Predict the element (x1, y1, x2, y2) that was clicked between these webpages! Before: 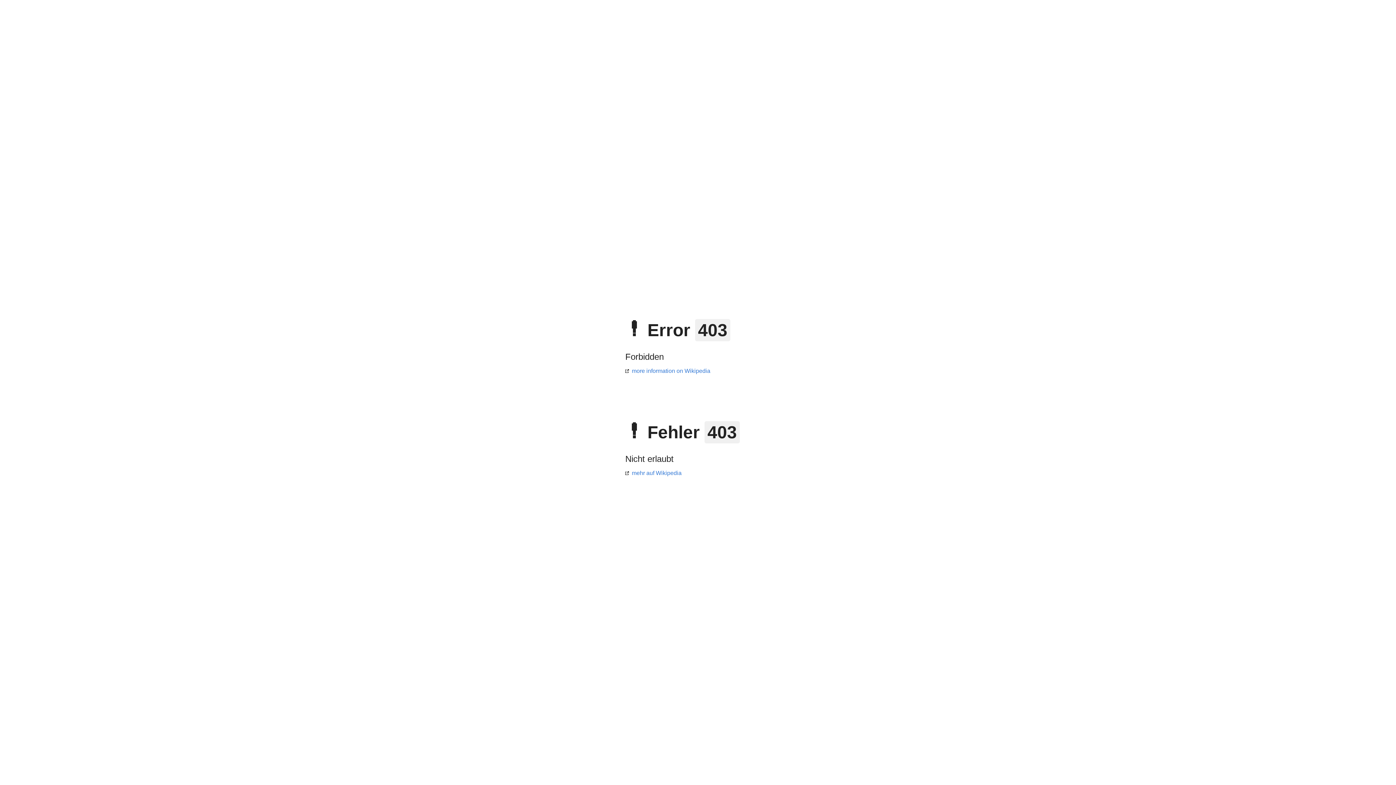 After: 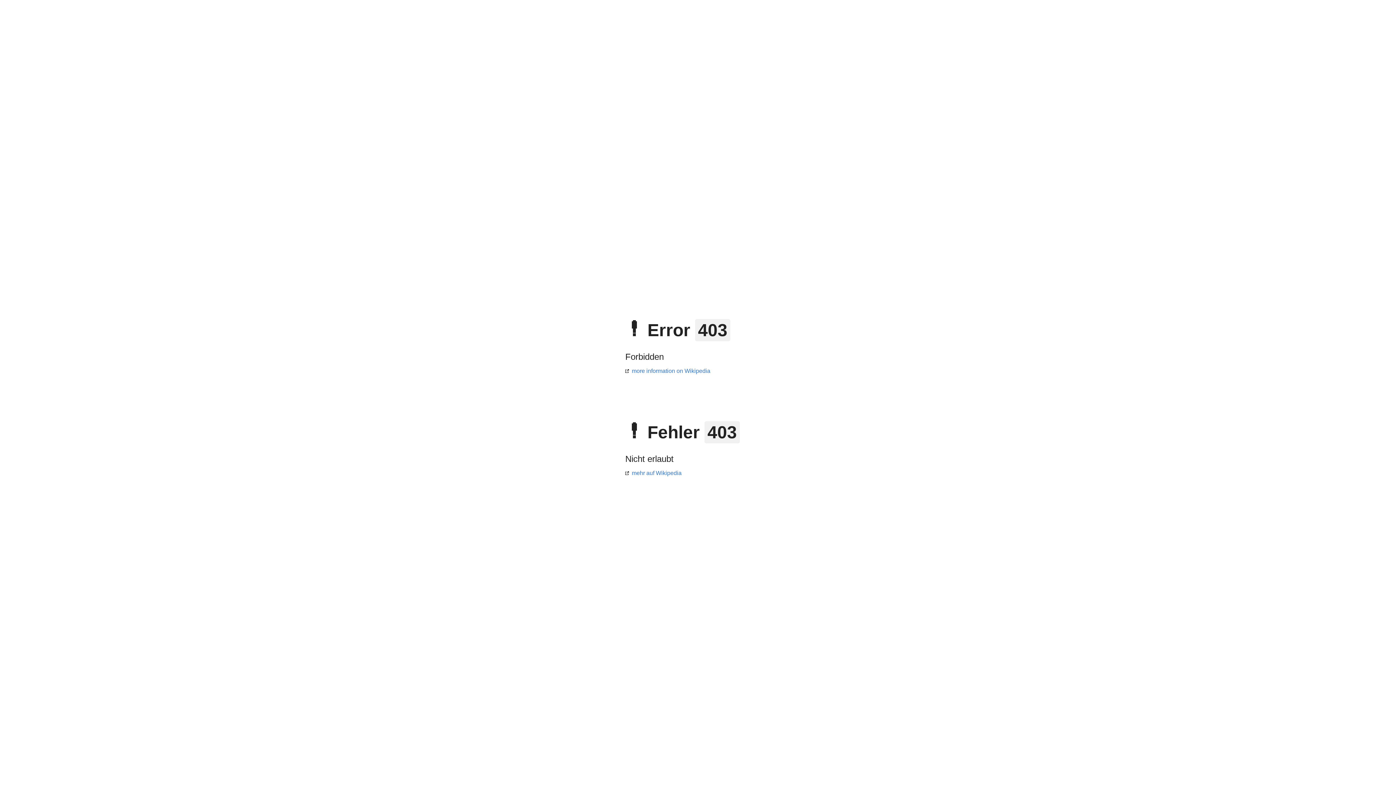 Action: bbox: (625, 470, 681, 476) label: mehr auf Wikipedia